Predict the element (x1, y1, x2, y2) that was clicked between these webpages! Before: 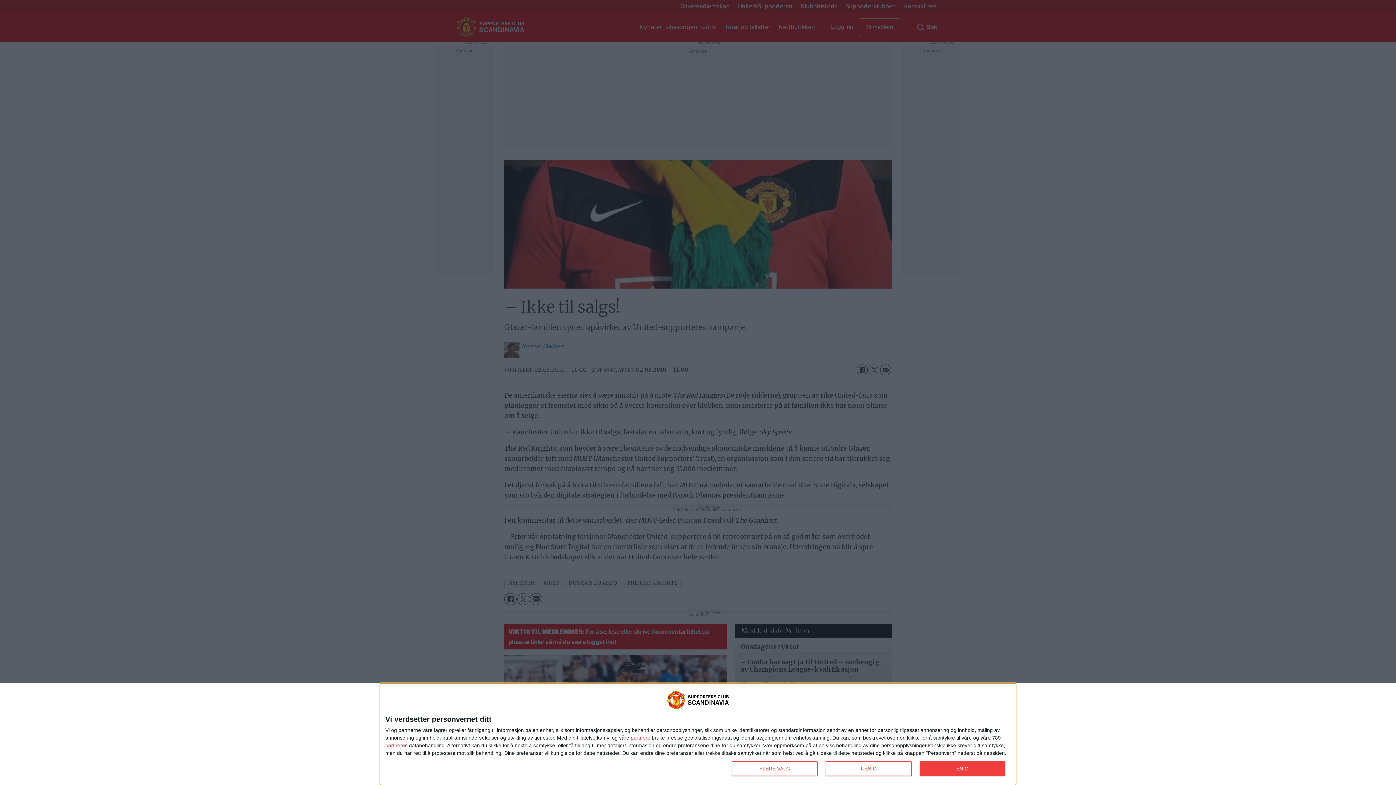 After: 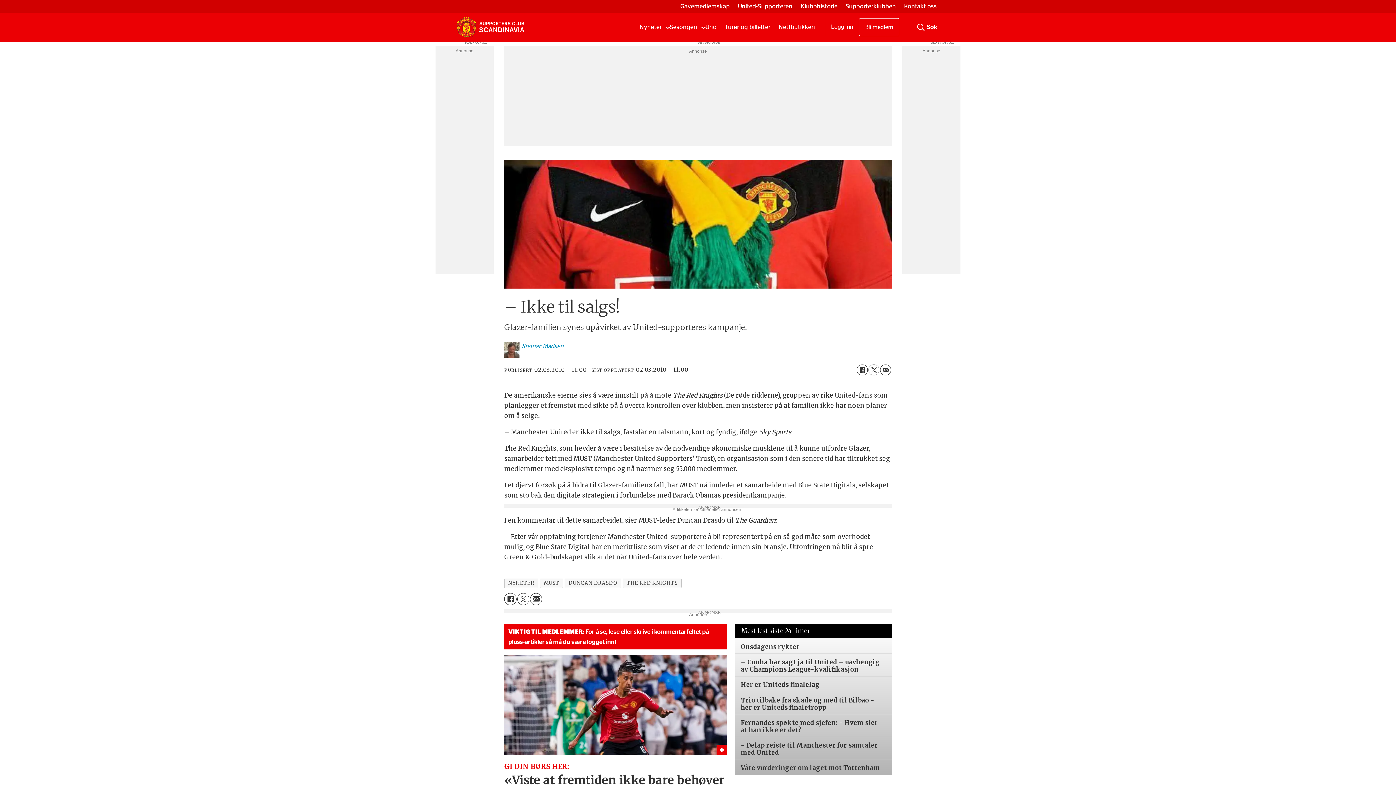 Action: label: ENIG bbox: (919, 761, 1005, 776)